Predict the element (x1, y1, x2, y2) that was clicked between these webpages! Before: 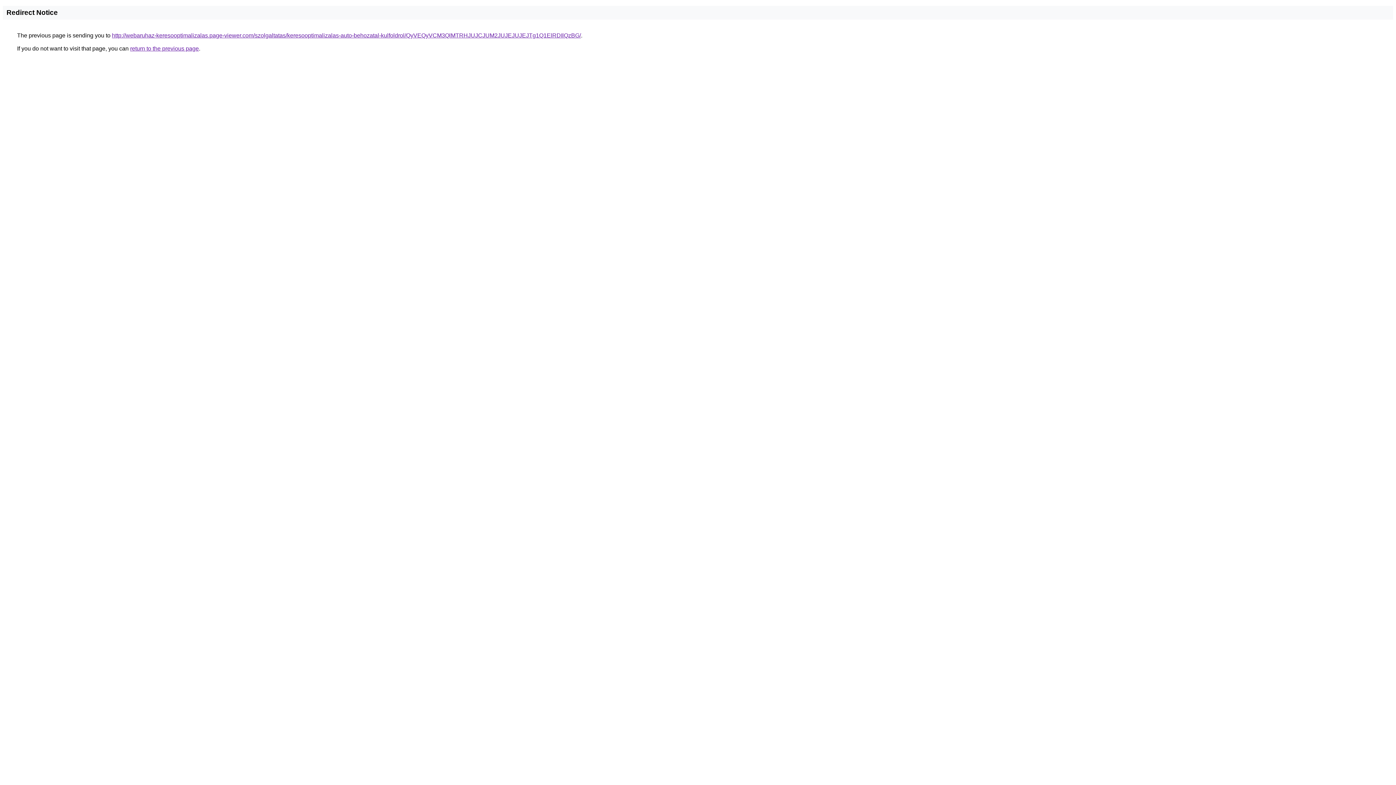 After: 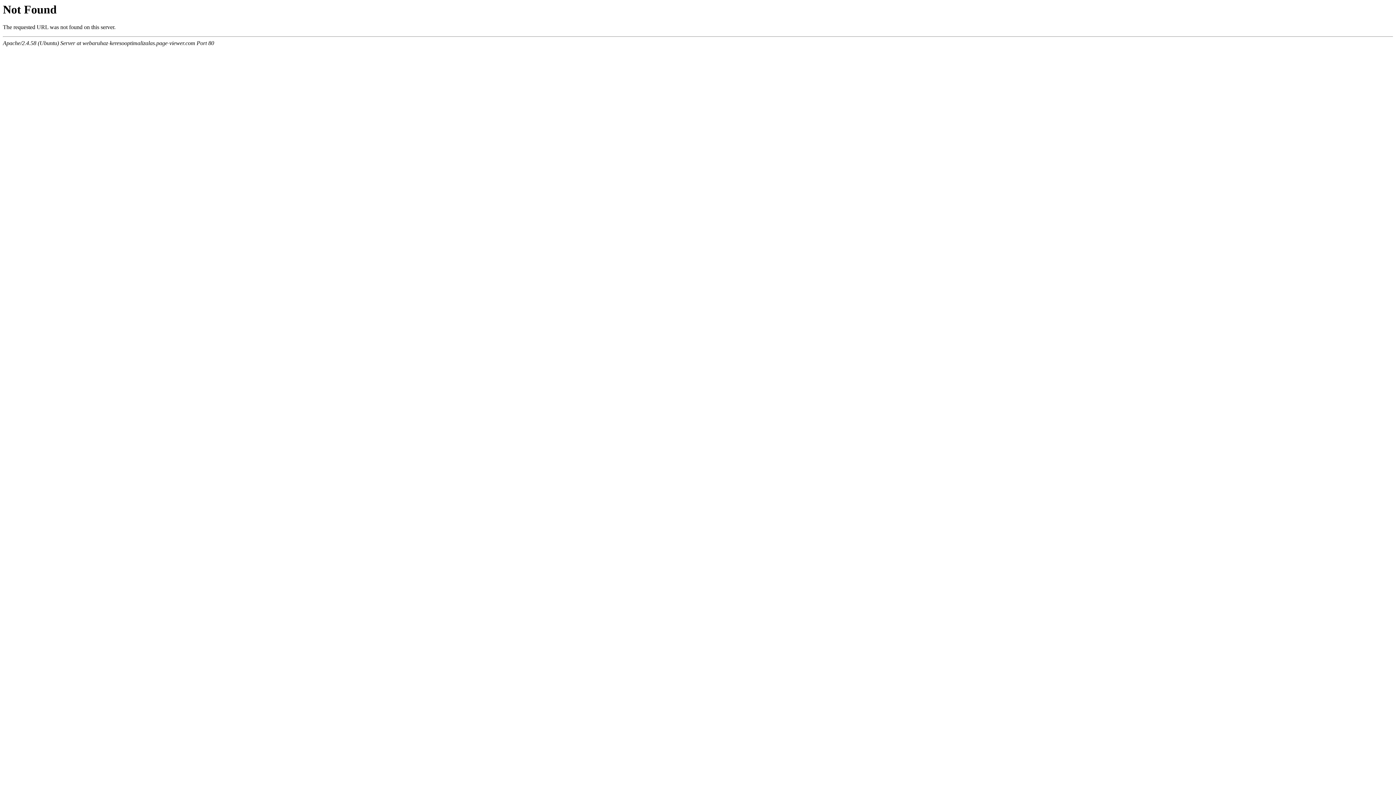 Action: label: http://webaruhaz-keresooptimalizalas.page-viewer.com/szolgaltatas/keresooptimalizalas-auto-behozatal-kulfoldrol/QyVEQyVCM3QlMTRHJUJCJUM2JUJEJUJEJTg1Q1ElRDIlQzBG/ bbox: (112, 32, 581, 38)